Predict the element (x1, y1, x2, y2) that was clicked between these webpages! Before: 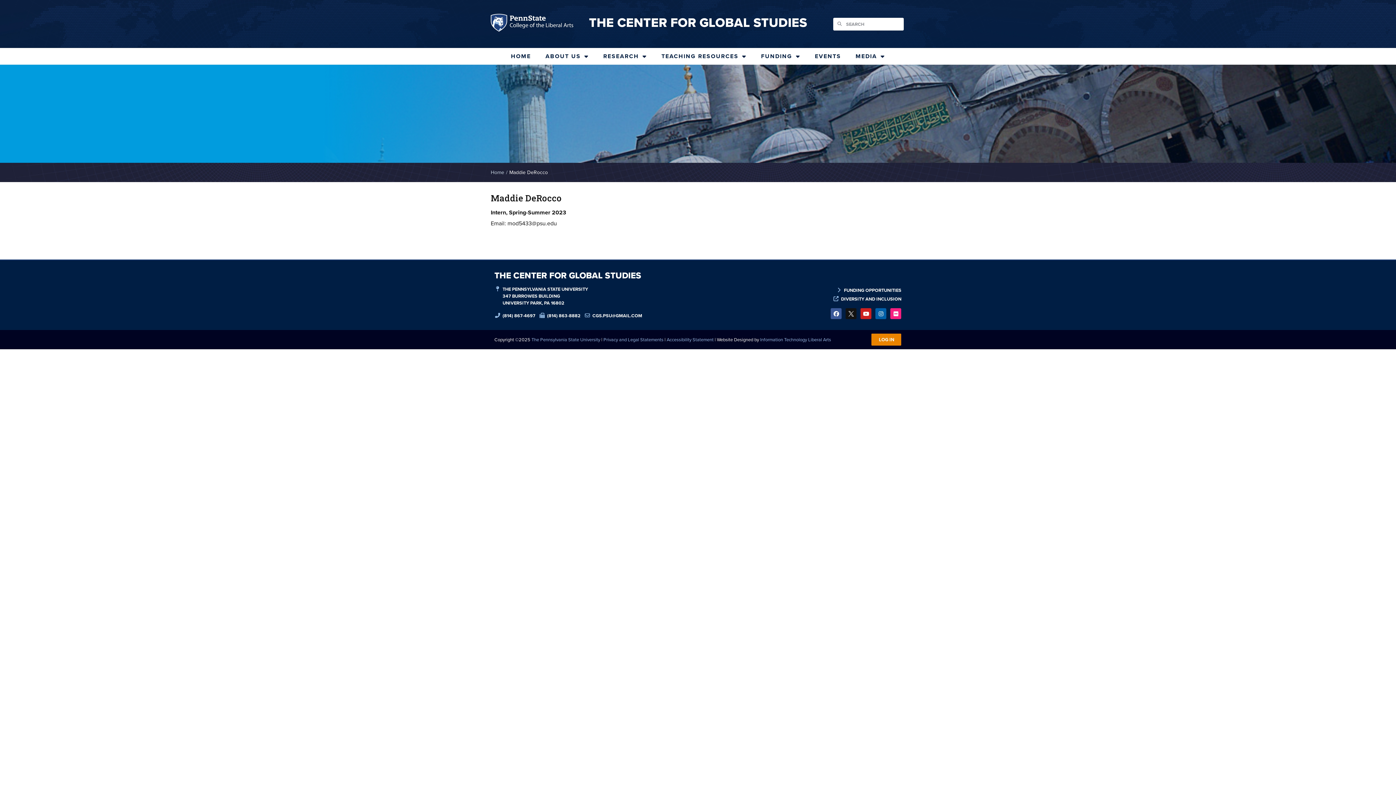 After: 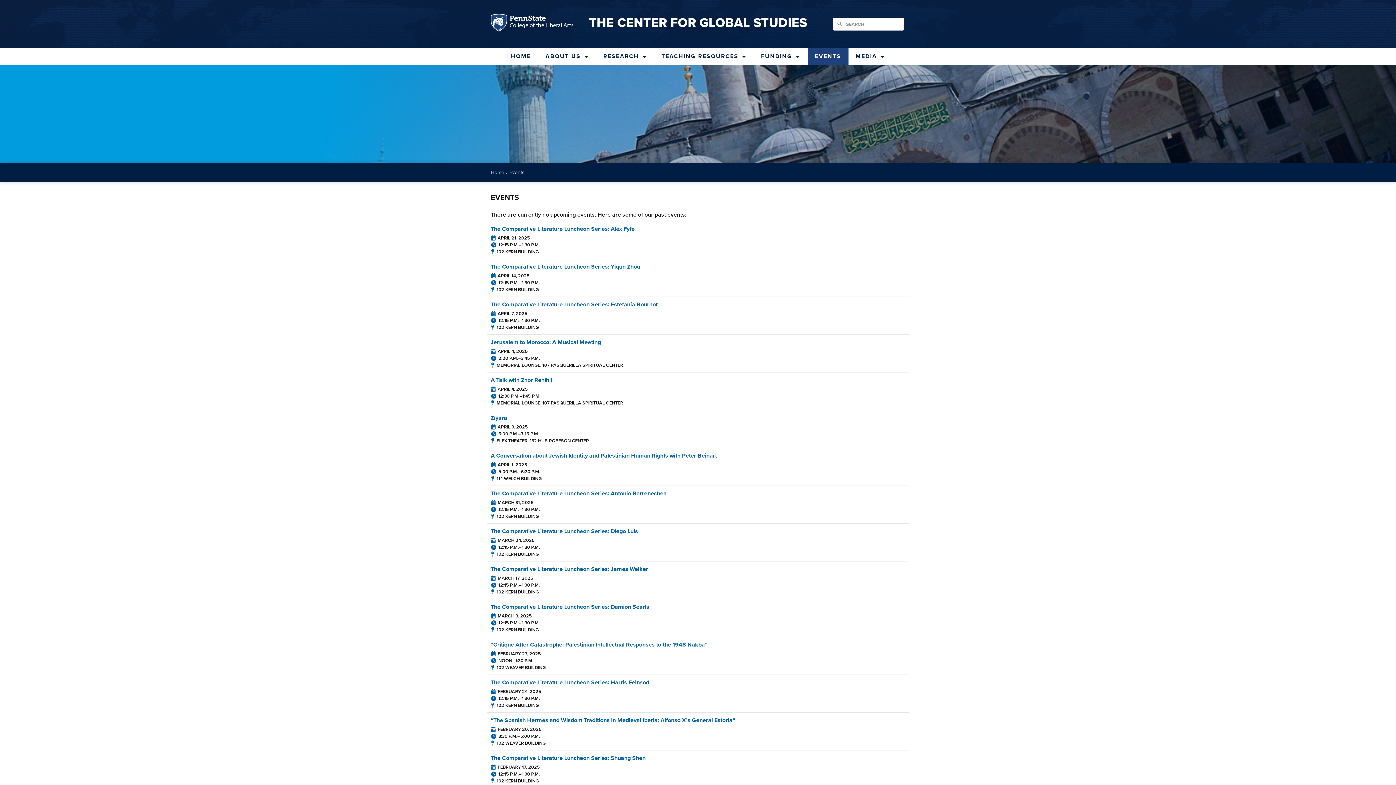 Action: bbox: (807, 48, 848, 64) label: EVENTS